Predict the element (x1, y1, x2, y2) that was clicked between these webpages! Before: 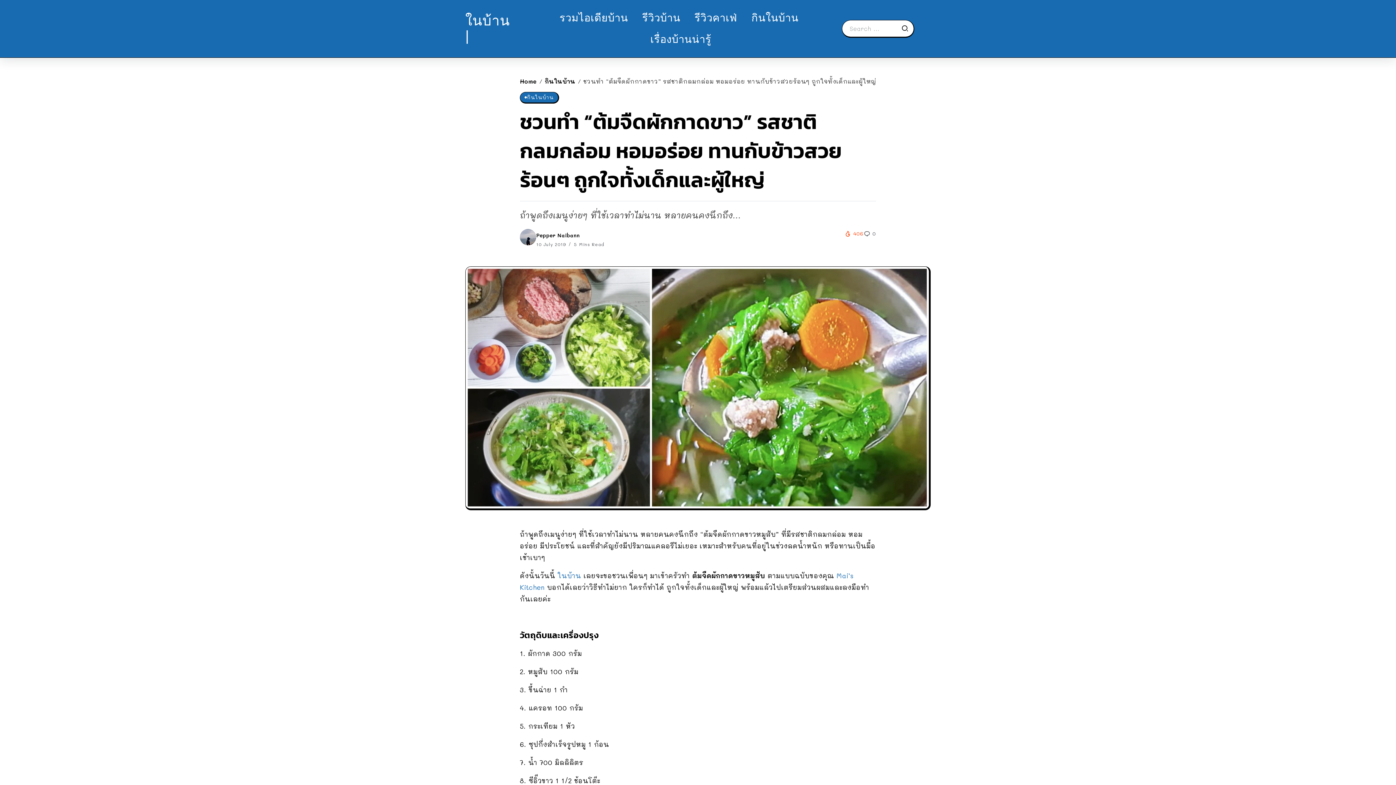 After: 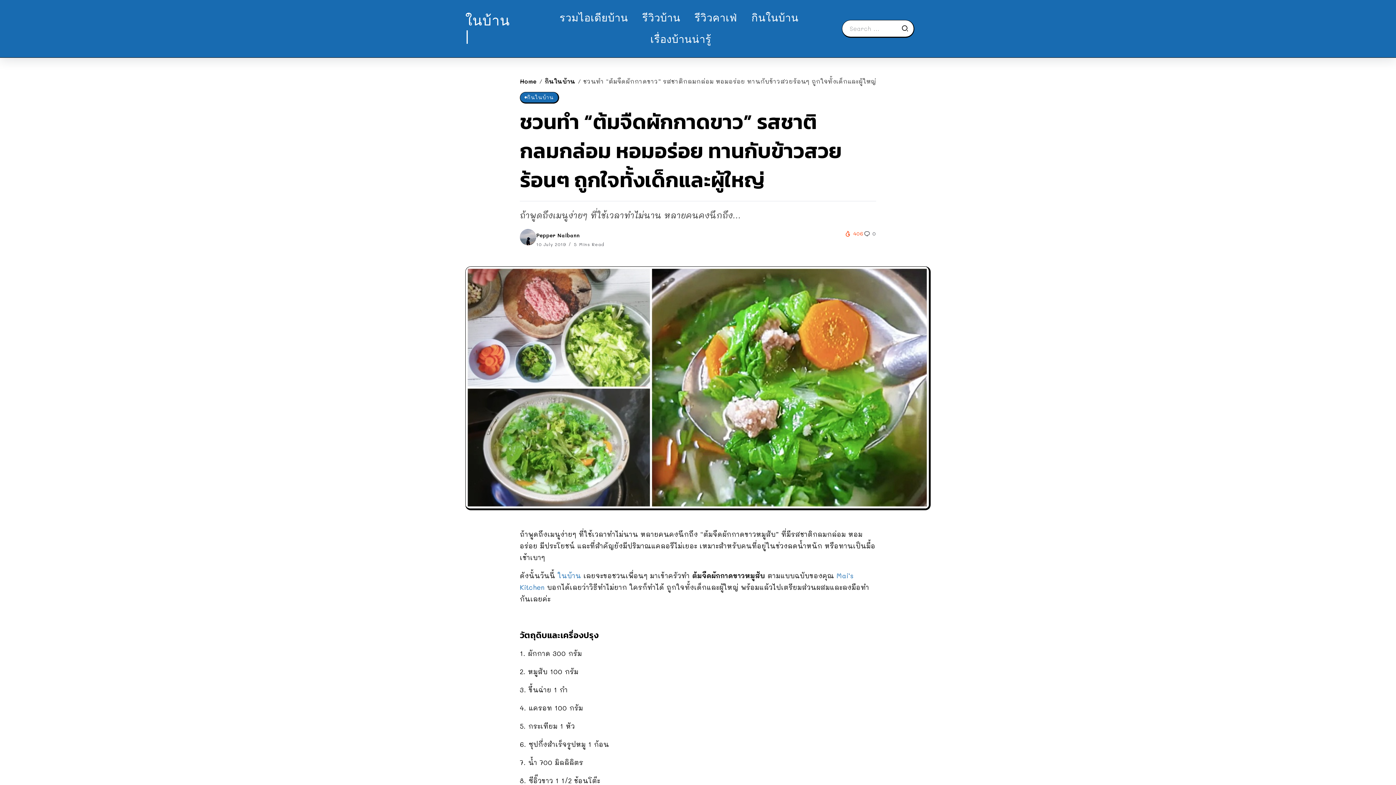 Action: bbox: (901, 24, 913, 32) label: Submit